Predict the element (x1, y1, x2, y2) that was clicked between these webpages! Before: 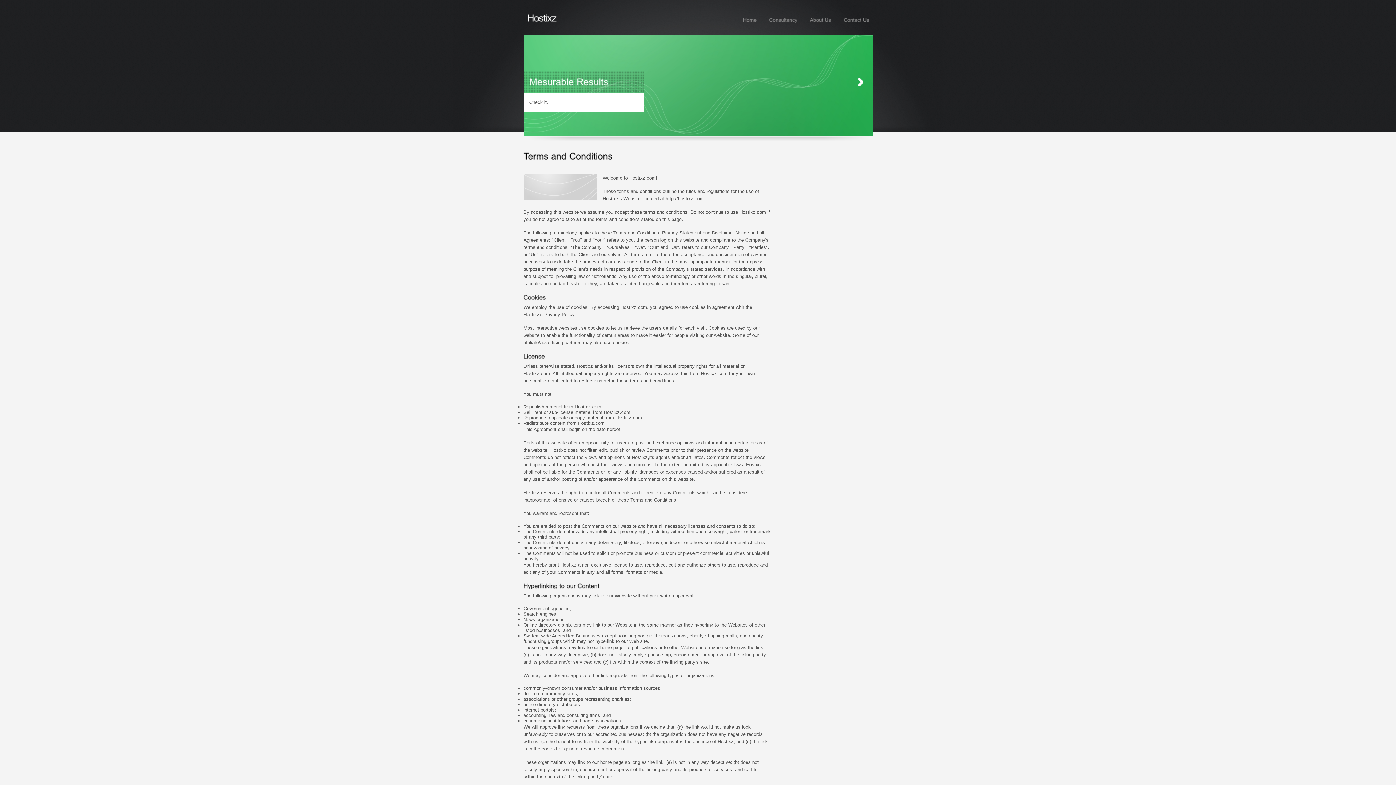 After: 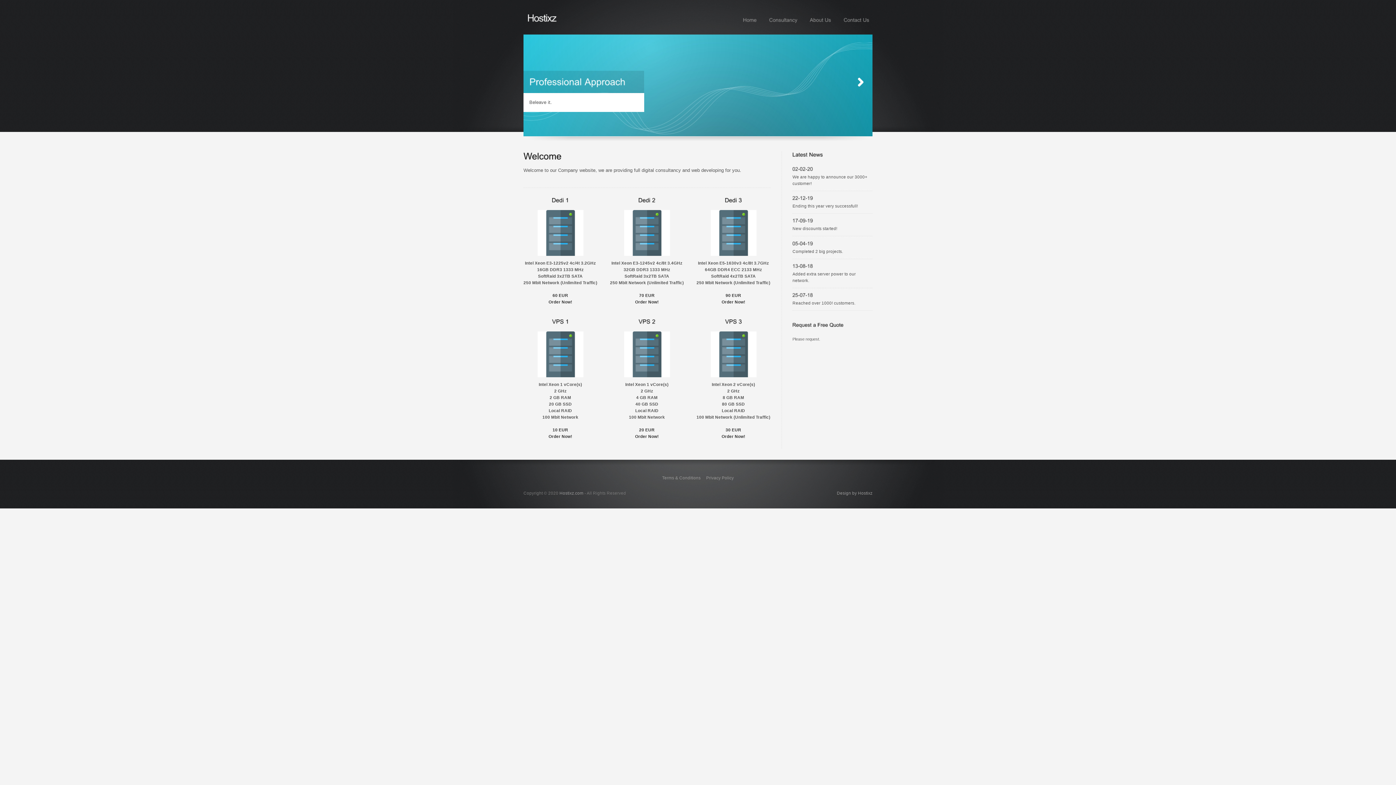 Action: label: Home bbox: (740, 14, 760, 25)